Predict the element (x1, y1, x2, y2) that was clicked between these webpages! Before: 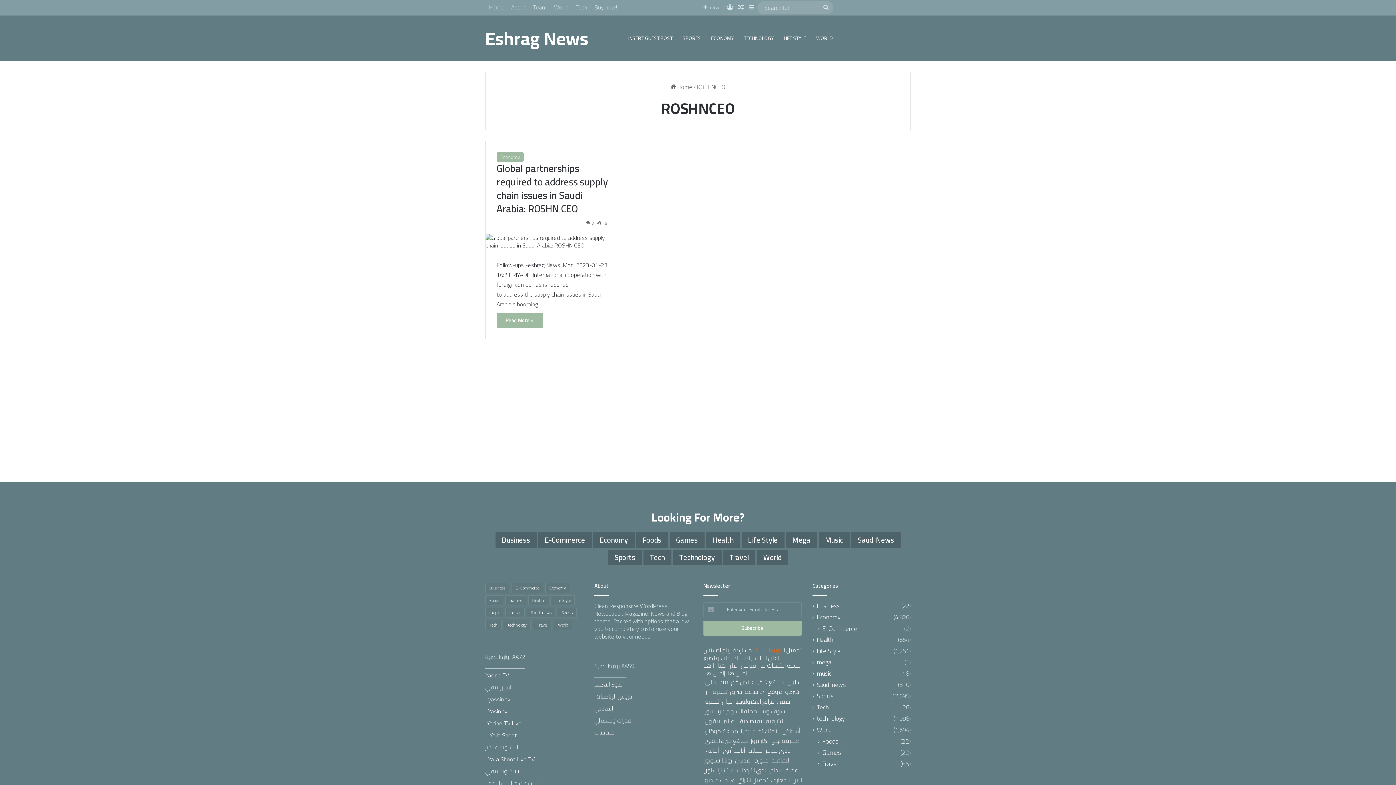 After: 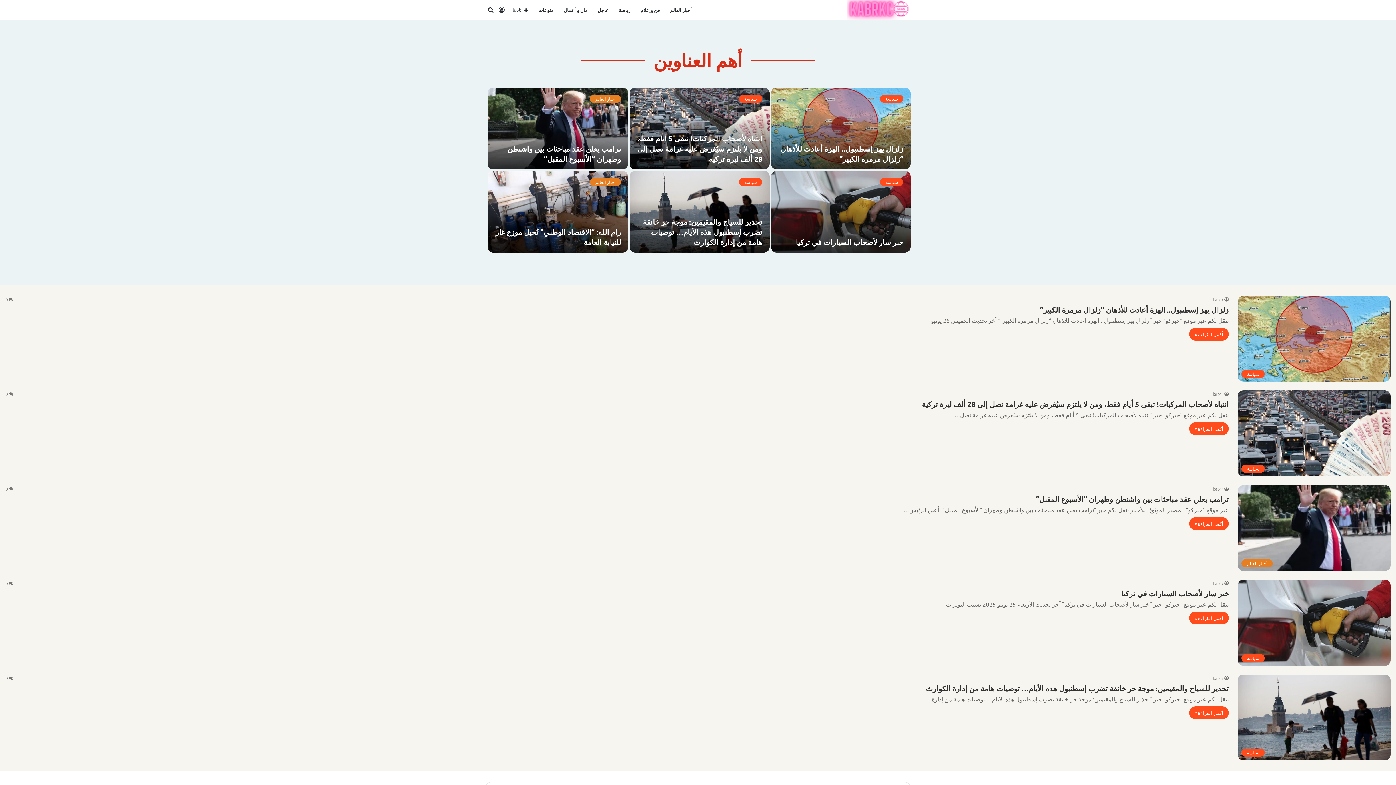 Action: label: خبركو bbox: (785, 686, 799, 697)